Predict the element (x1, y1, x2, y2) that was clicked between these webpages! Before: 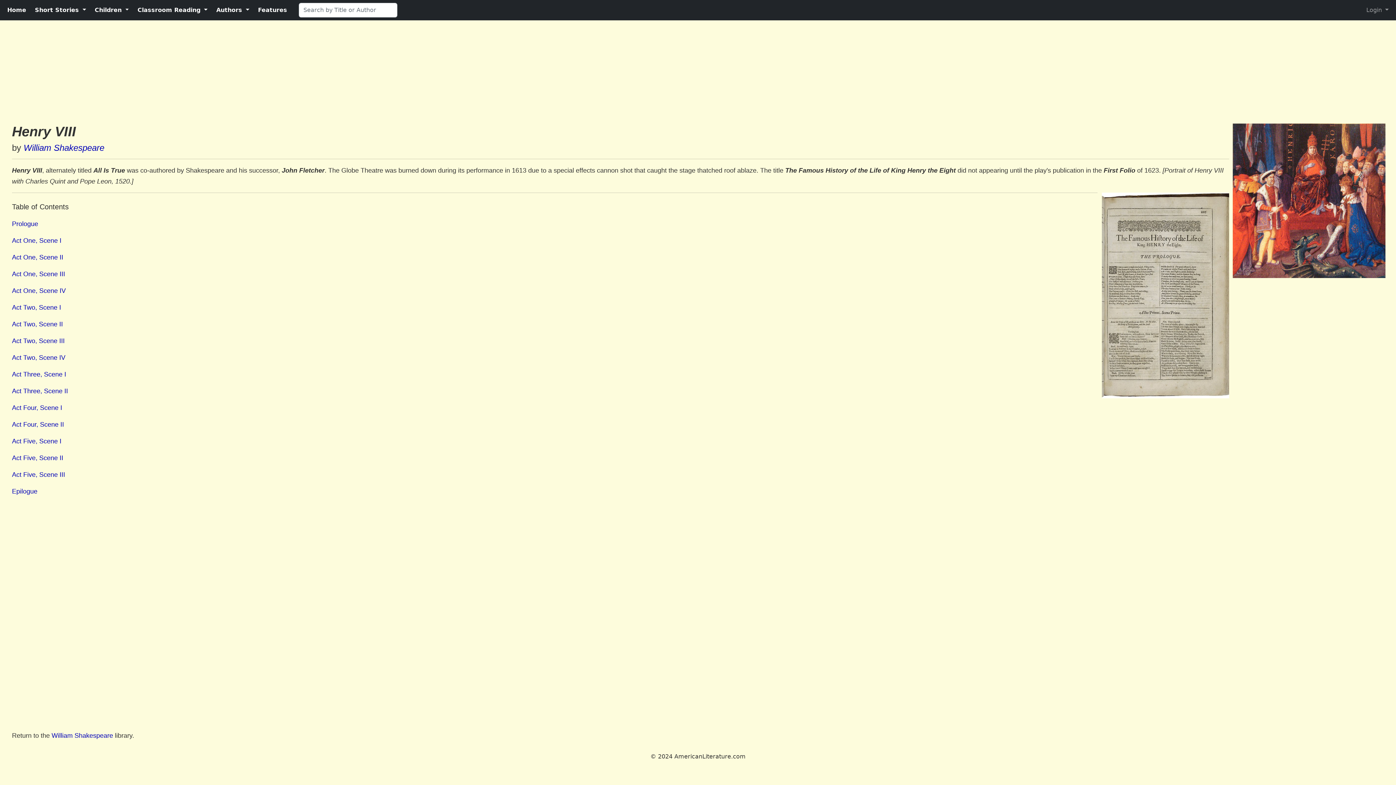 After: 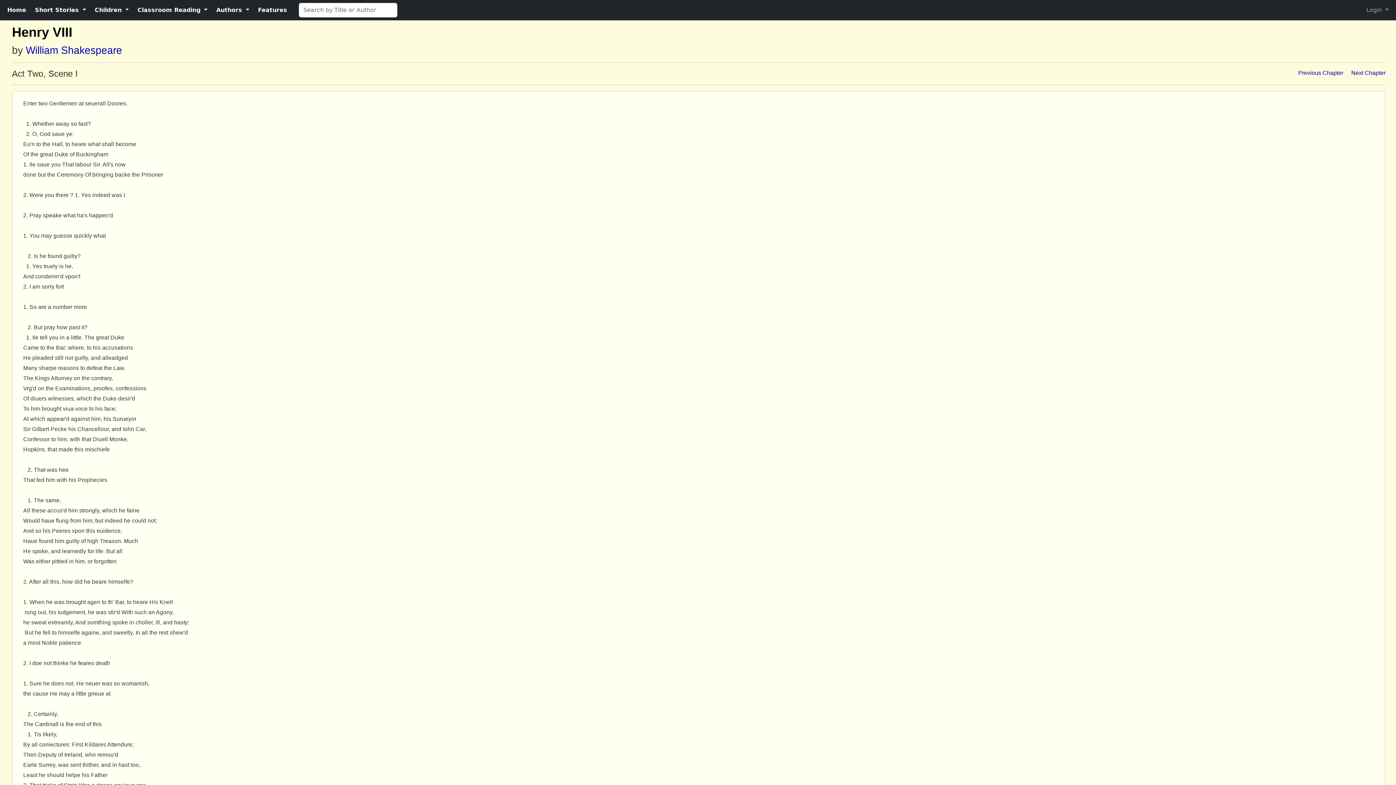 Action: label: Act Two, Scene I bbox: (12, 304, 61, 311)